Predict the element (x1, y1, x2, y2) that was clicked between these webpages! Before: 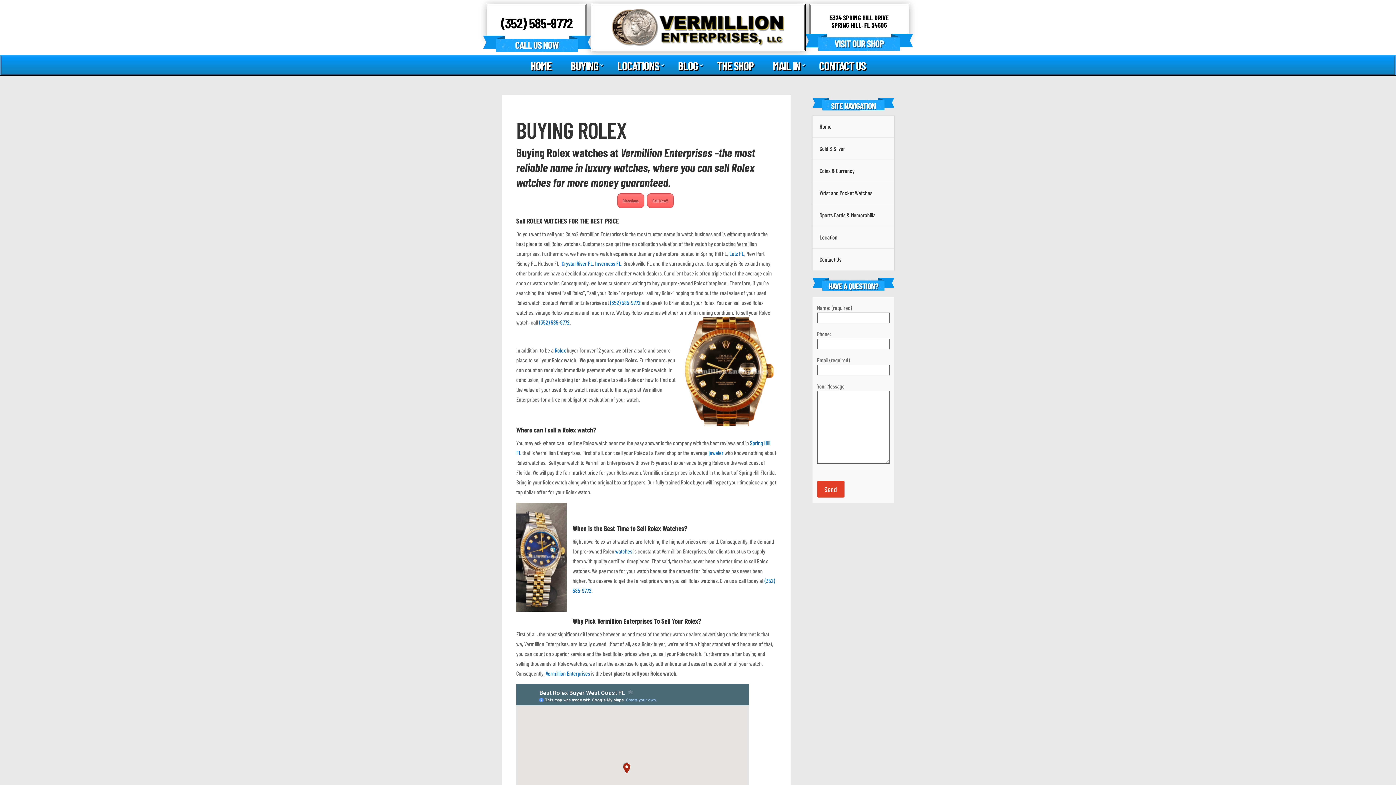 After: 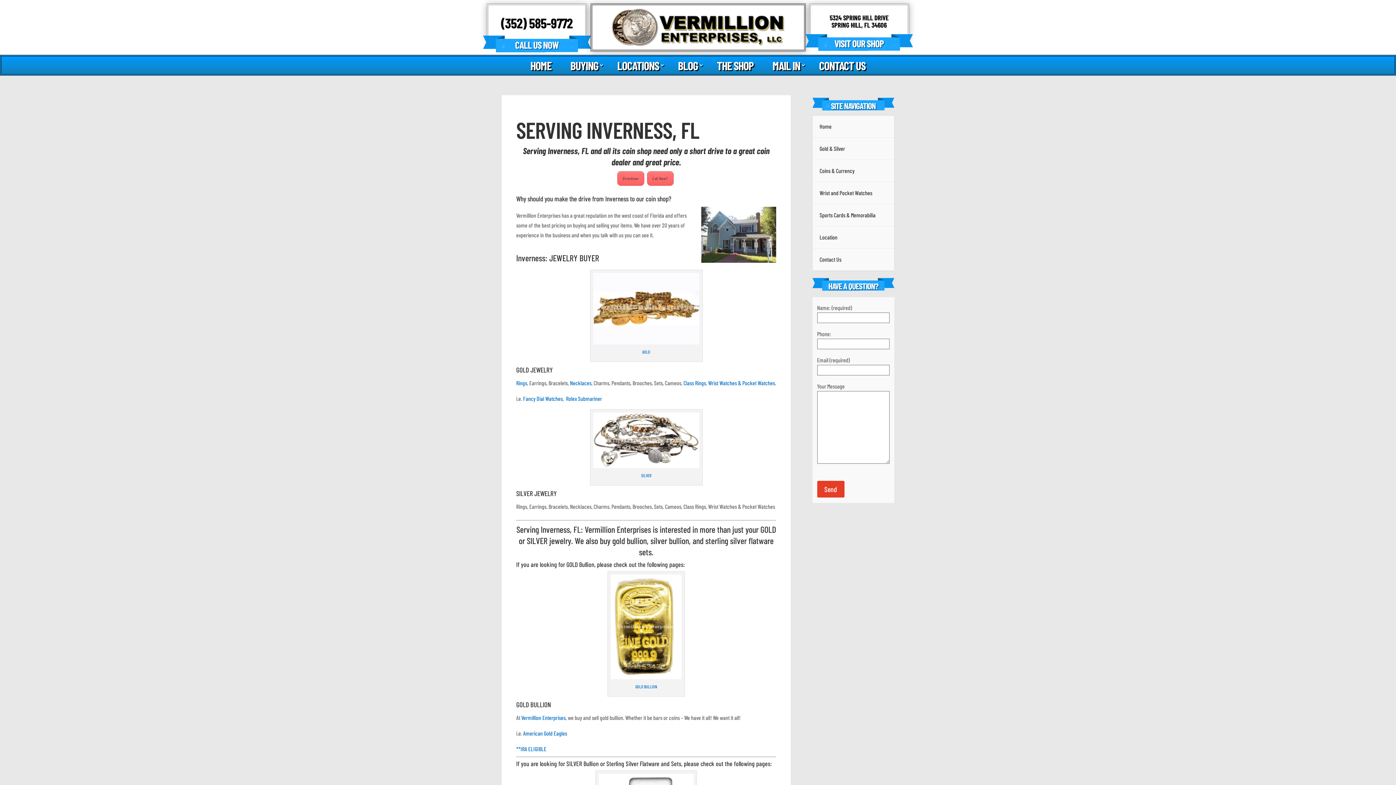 Action: bbox: (595, 260, 621, 266) label: Inverness FL